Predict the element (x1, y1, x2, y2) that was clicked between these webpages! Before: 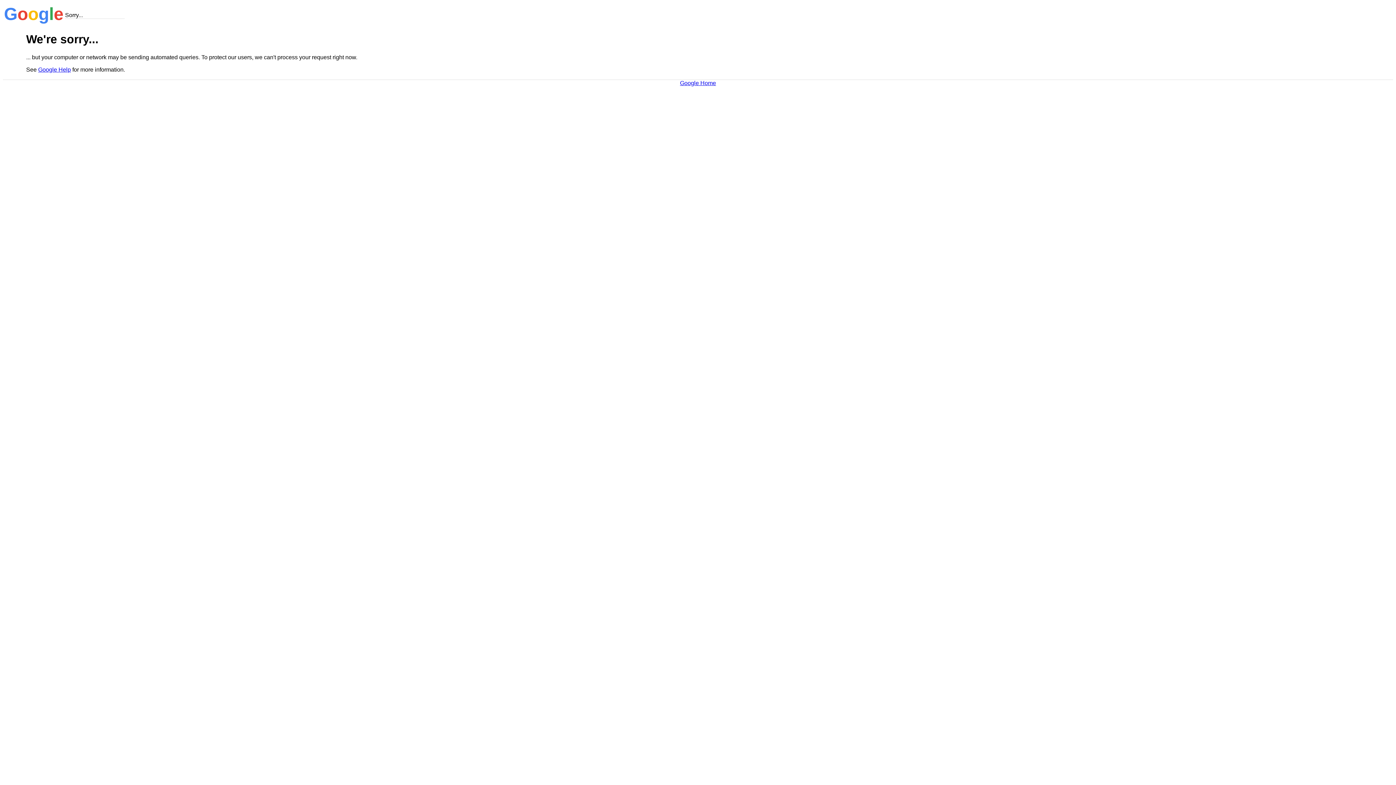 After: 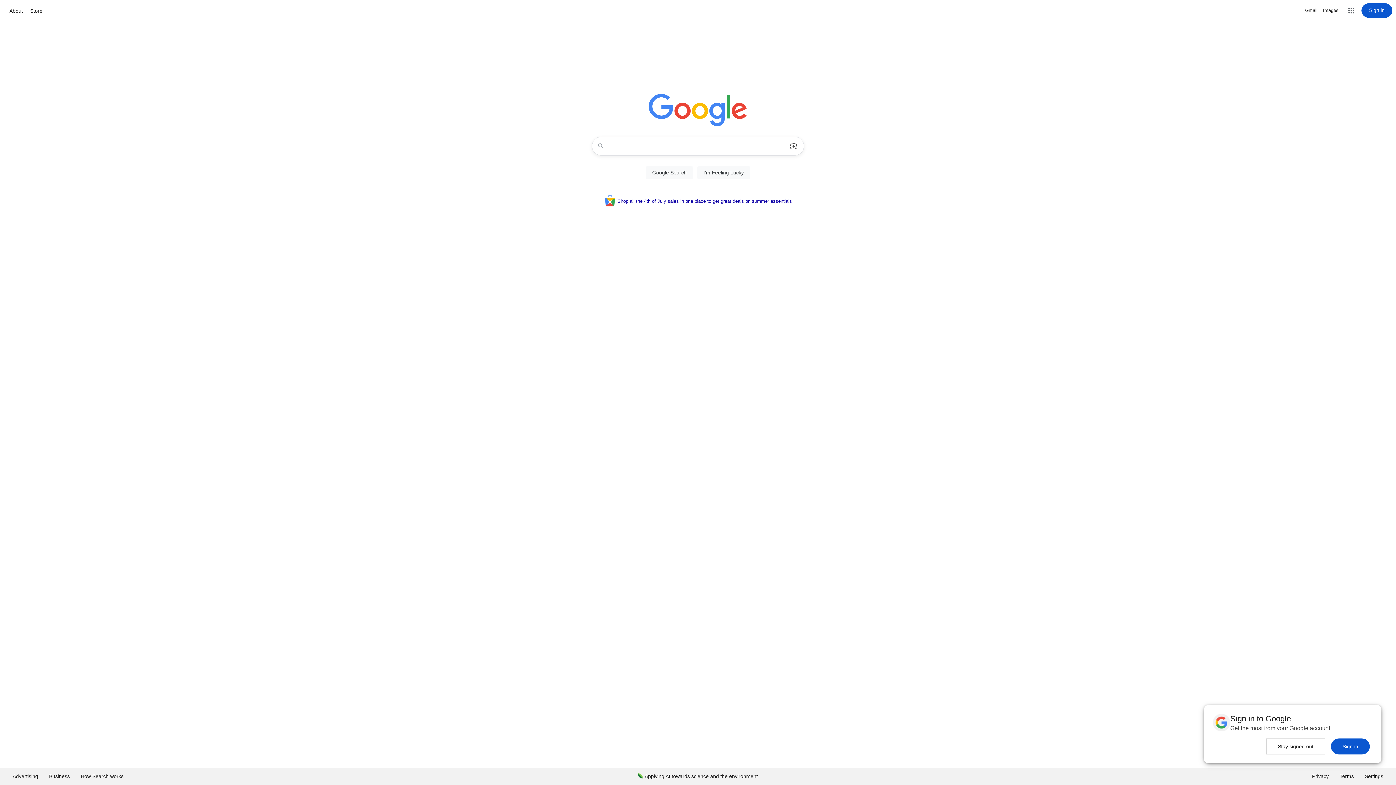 Action: bbox: (680, 79, 716, 86) label: Google Home